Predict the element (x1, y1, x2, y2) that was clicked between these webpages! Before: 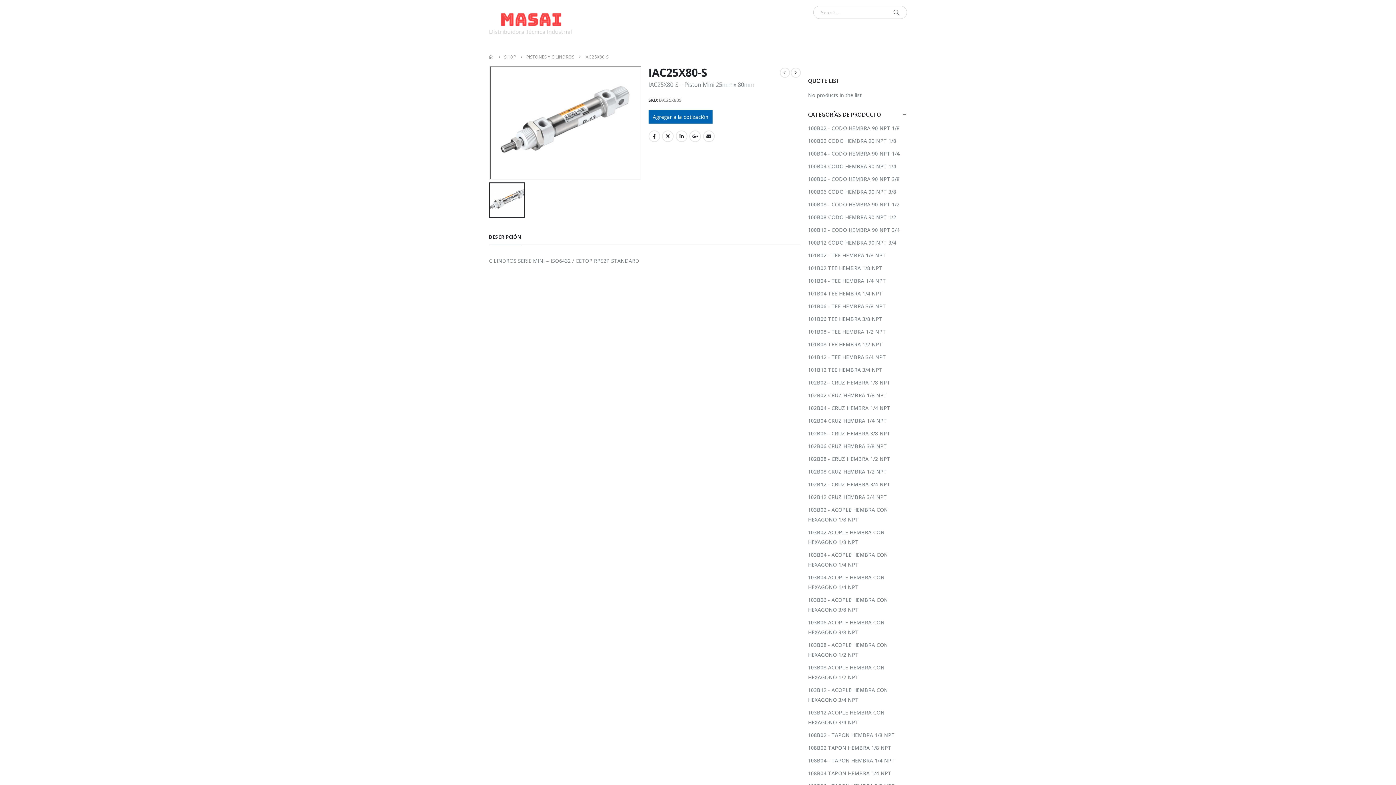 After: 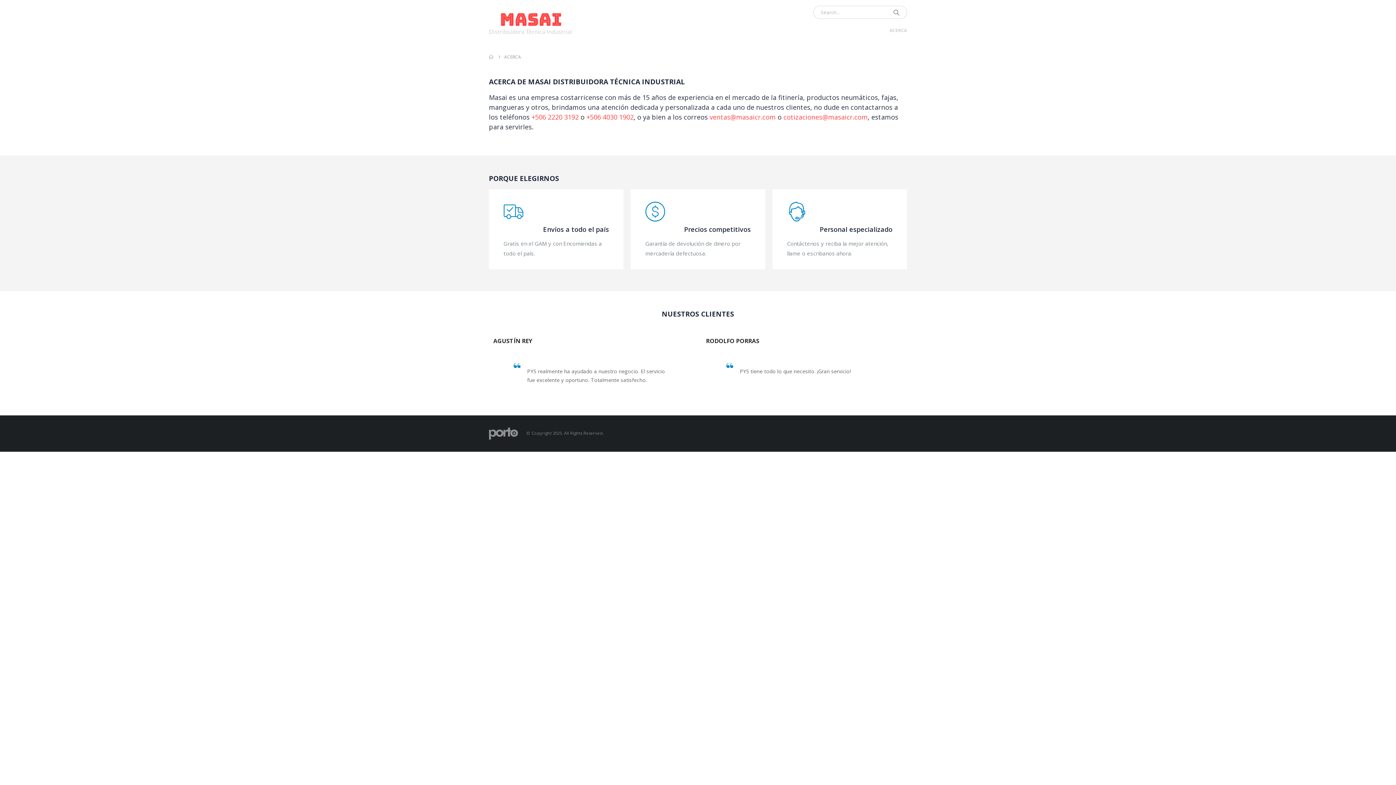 Action: label: ACERCA bbox: (889, 21, 907, 39)